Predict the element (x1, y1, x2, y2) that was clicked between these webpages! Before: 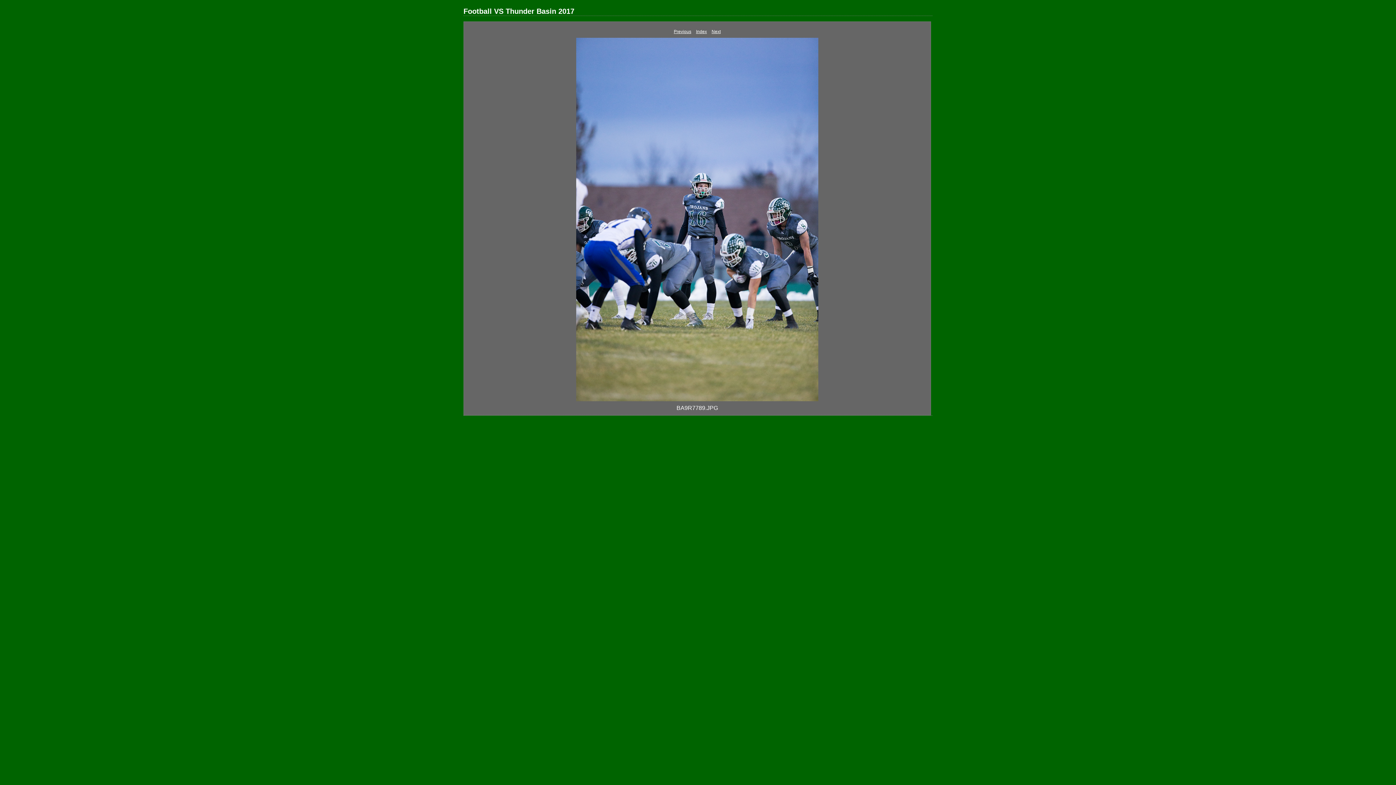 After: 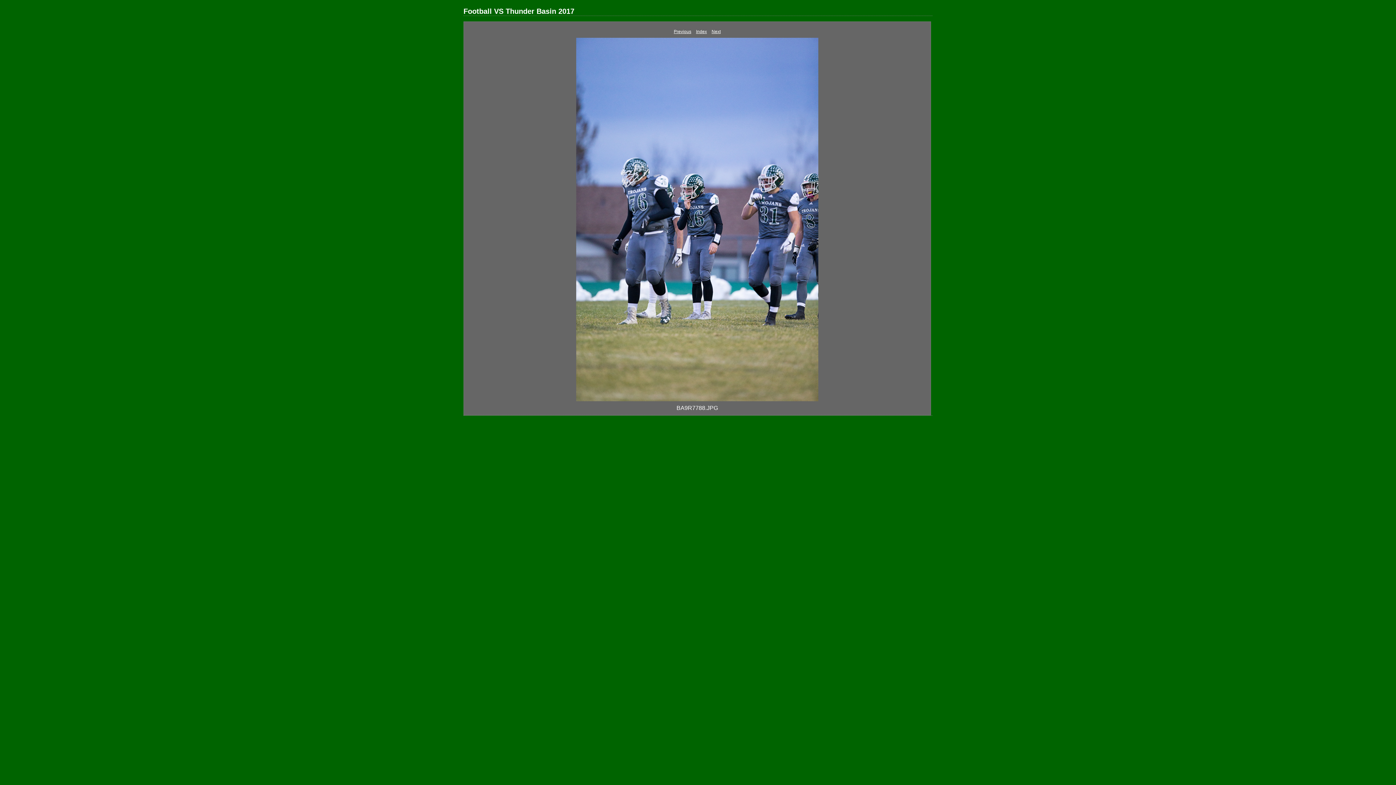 Action: bbox: (674, 29, 691, 34) label: Previous